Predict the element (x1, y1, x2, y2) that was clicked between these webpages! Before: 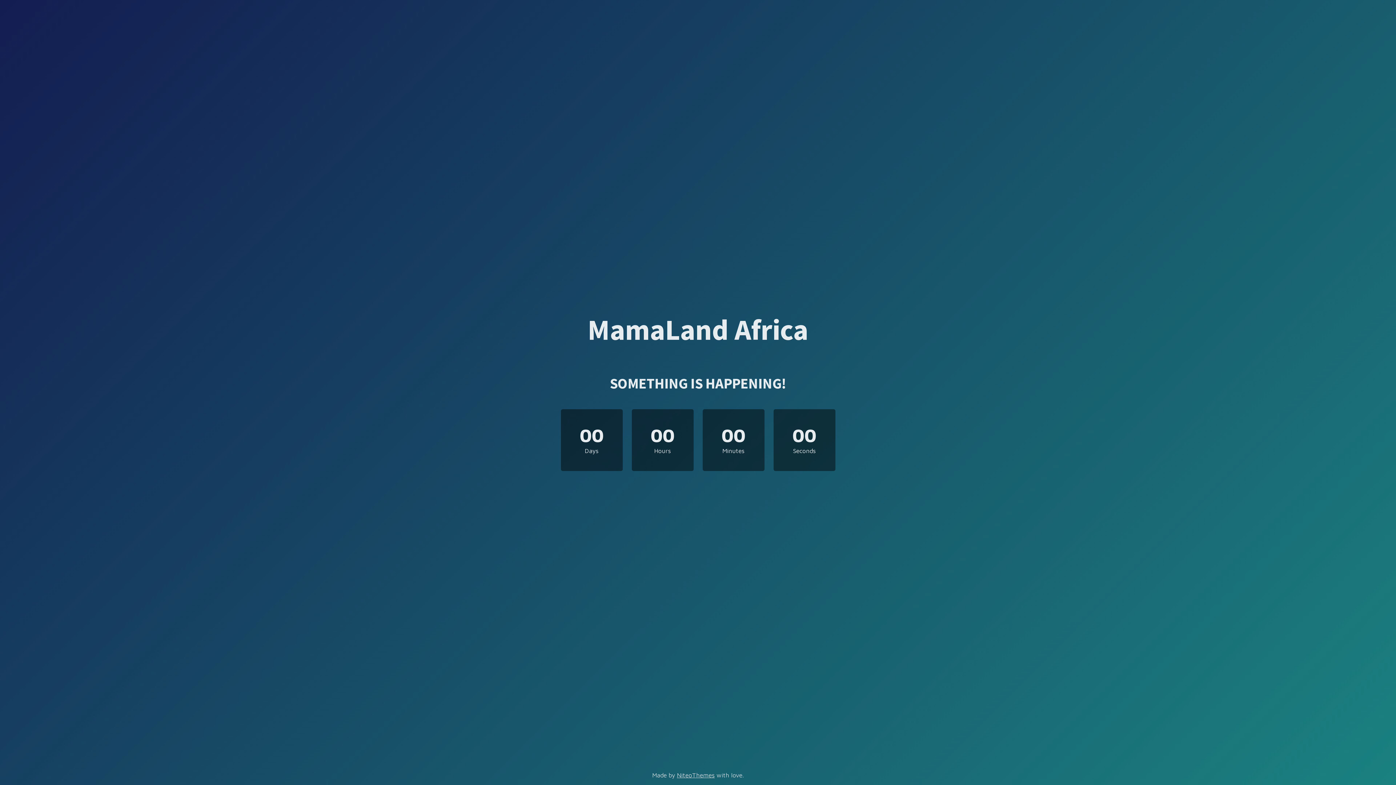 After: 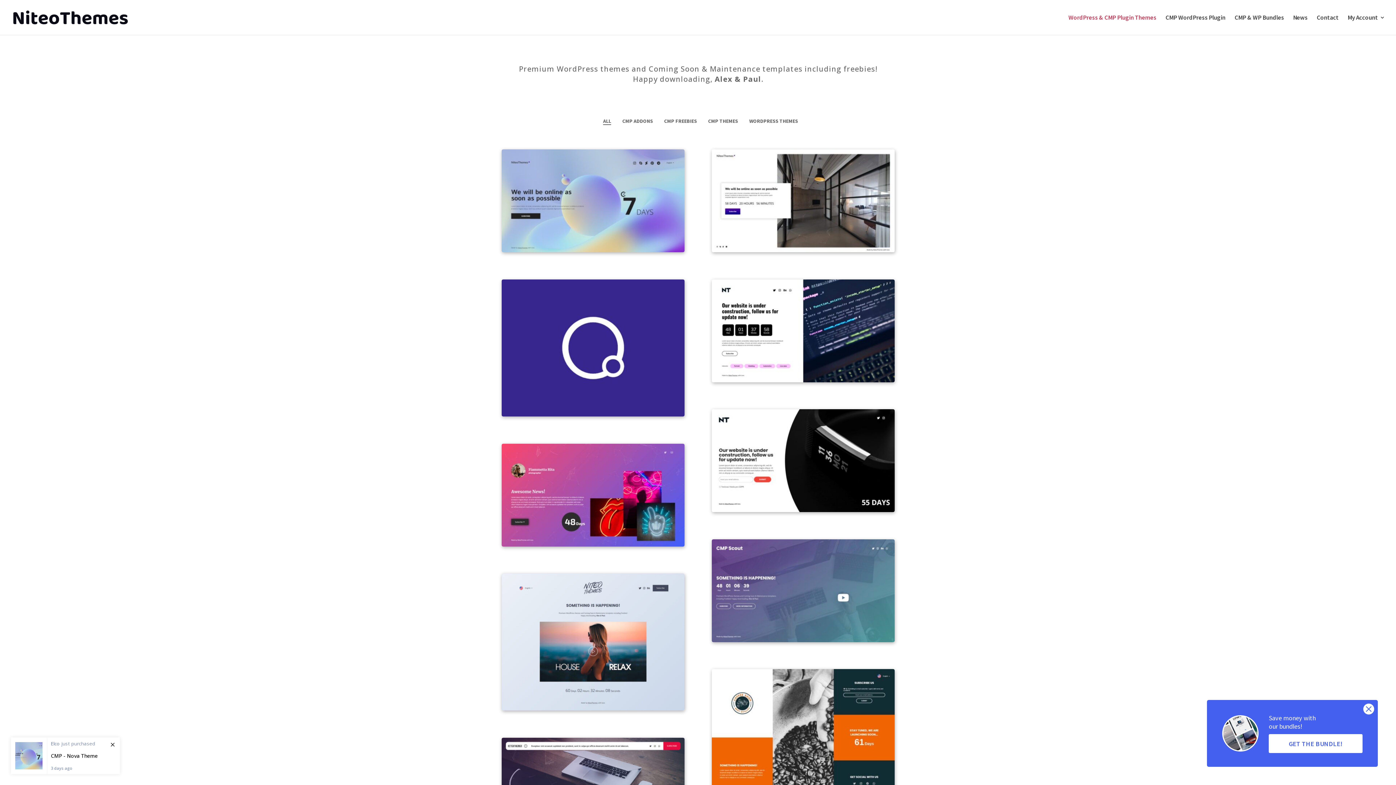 Action: bbox: (677, 772, 714, 779) label: NiteoThemes